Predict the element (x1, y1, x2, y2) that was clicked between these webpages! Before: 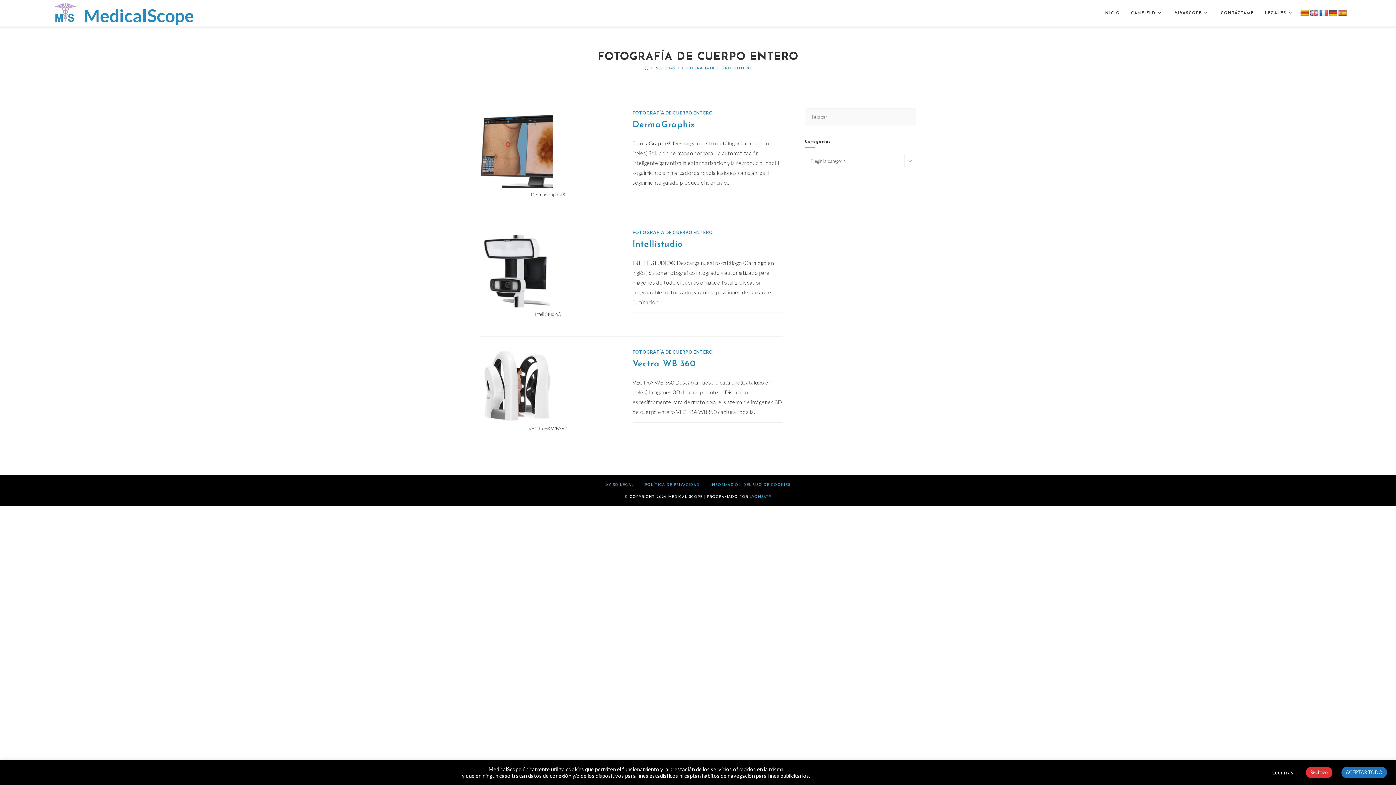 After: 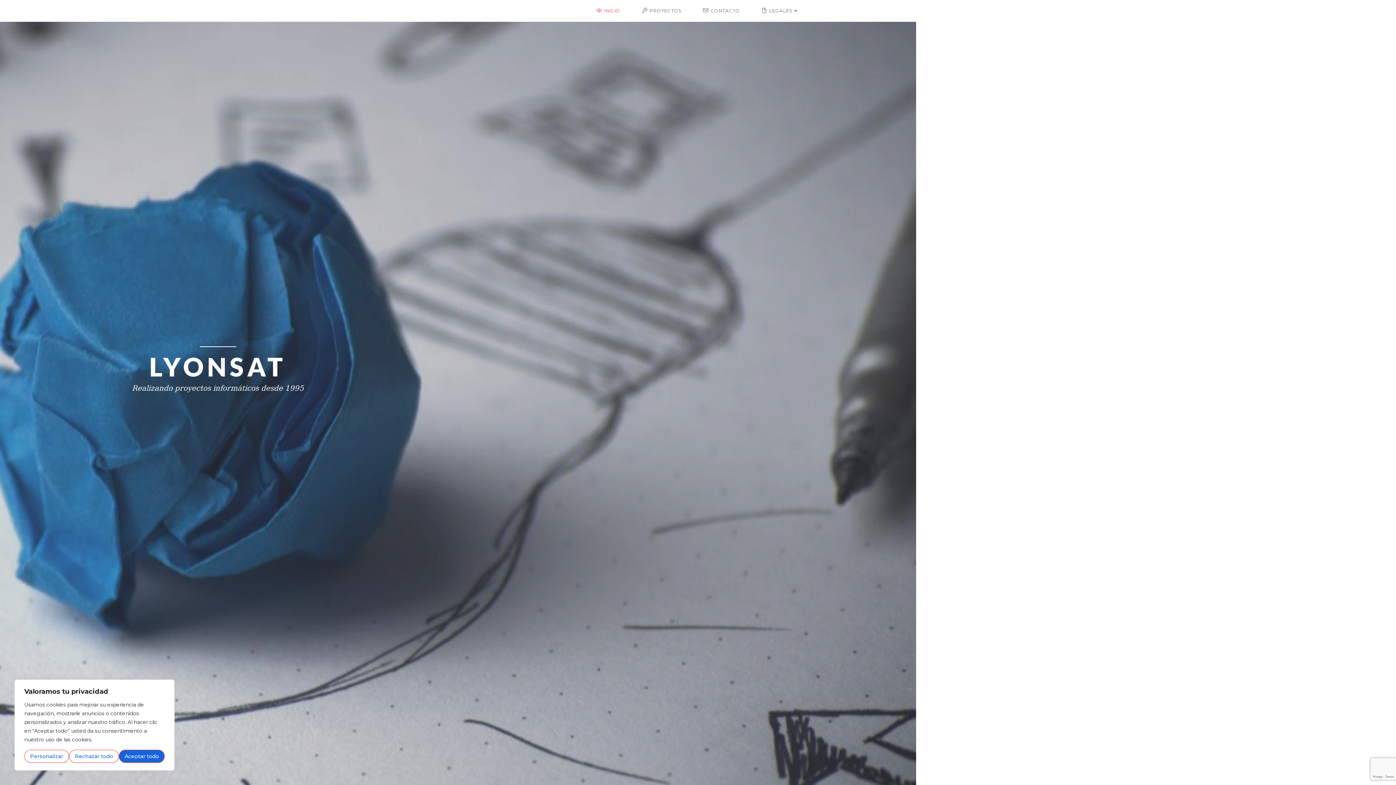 Action: bbox: (749, 495, 771, 499) label: LYONSAT®